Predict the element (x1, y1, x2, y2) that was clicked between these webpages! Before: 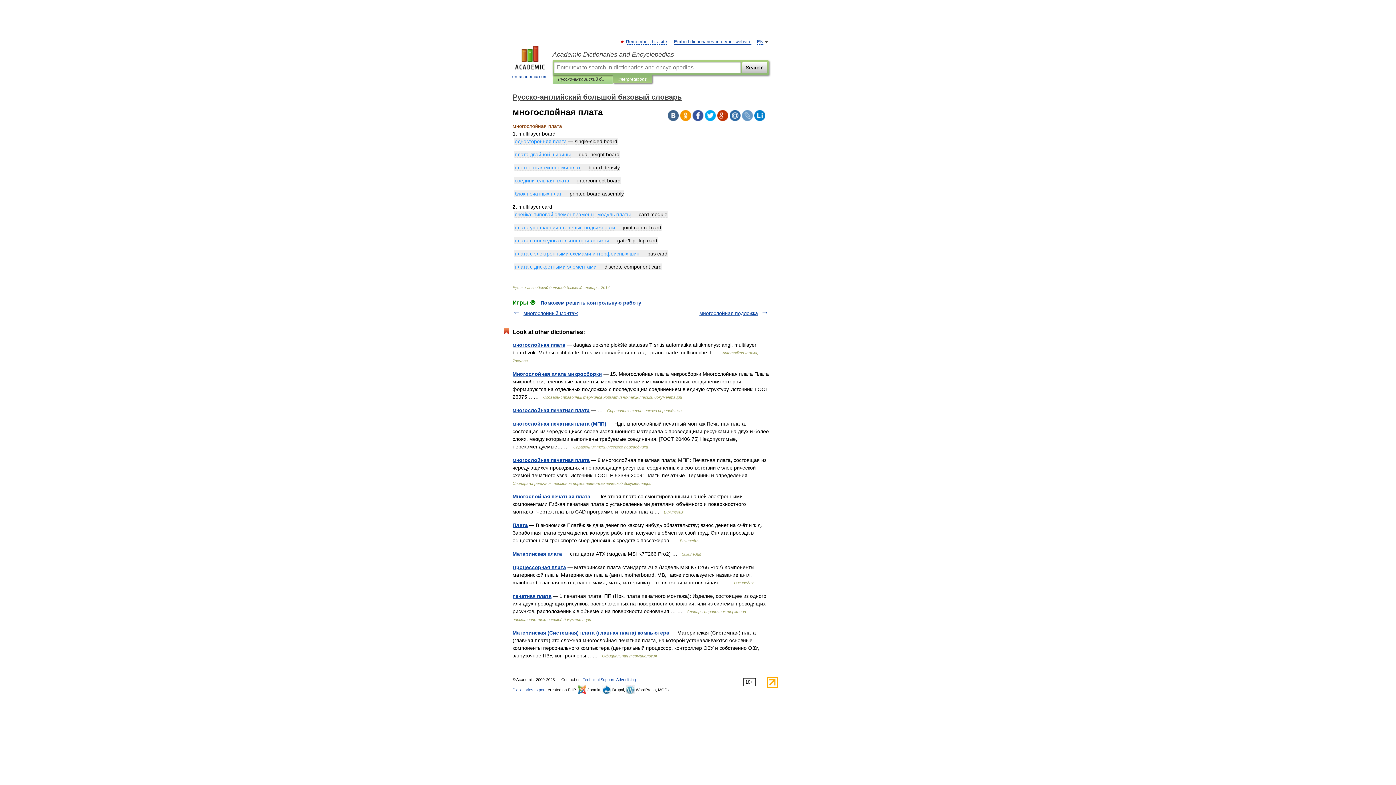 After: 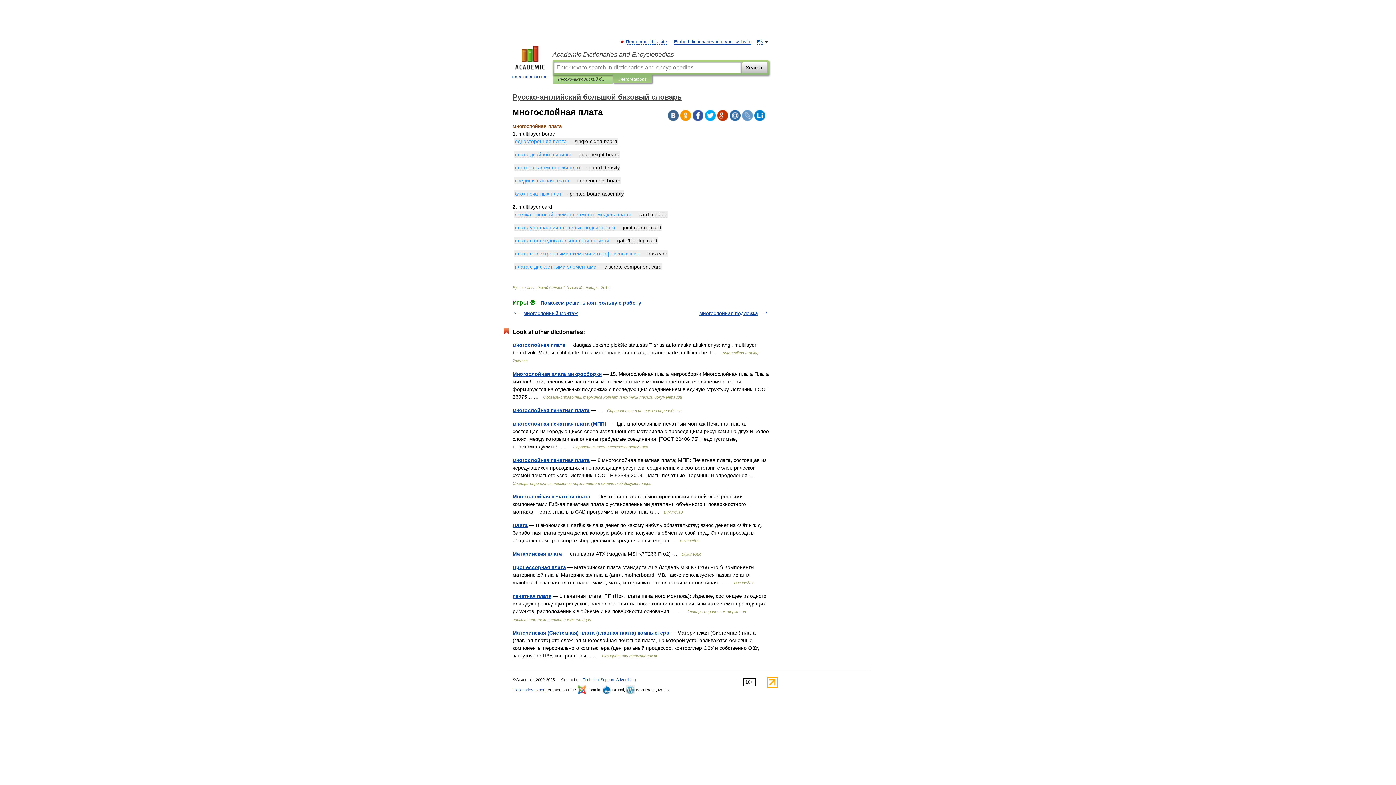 Action: bbox: (717, 110, 728, 121)